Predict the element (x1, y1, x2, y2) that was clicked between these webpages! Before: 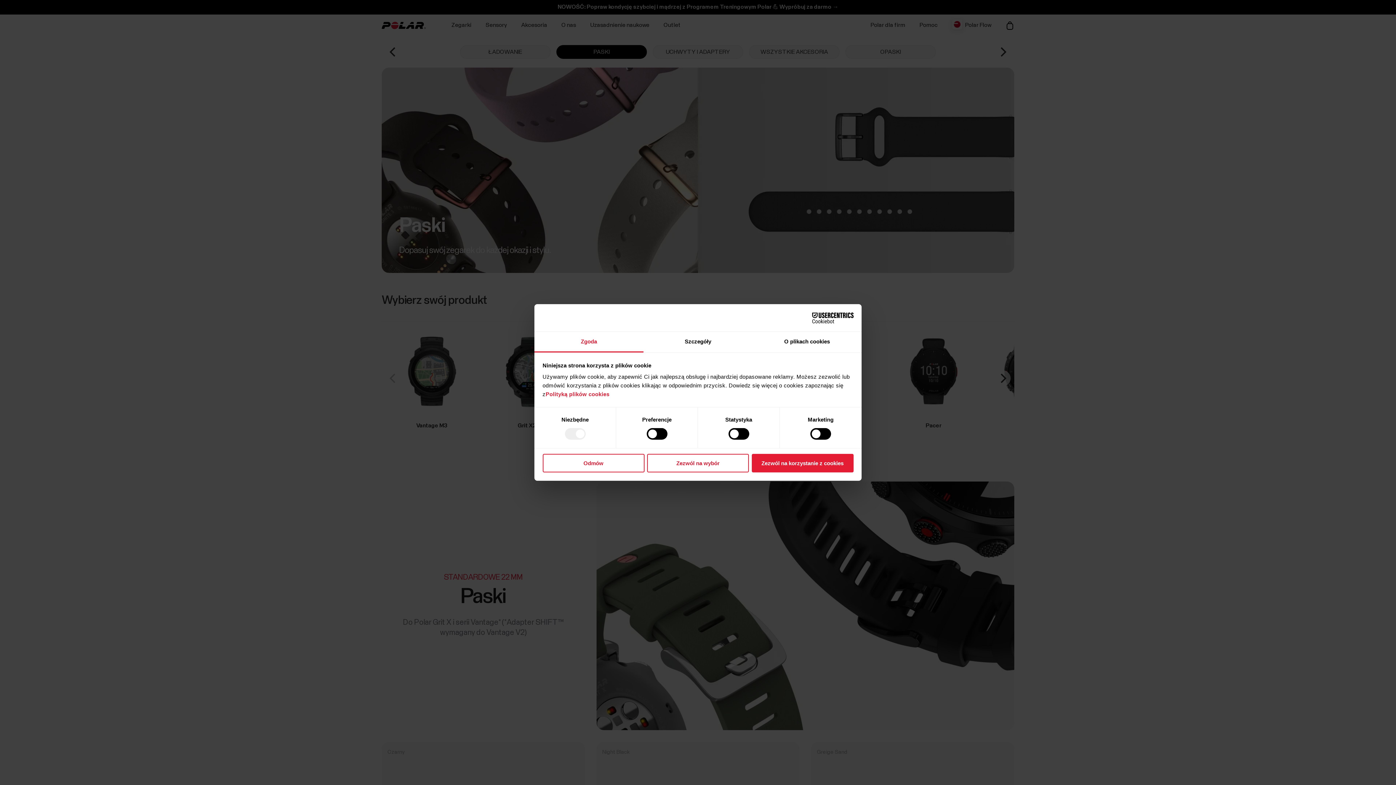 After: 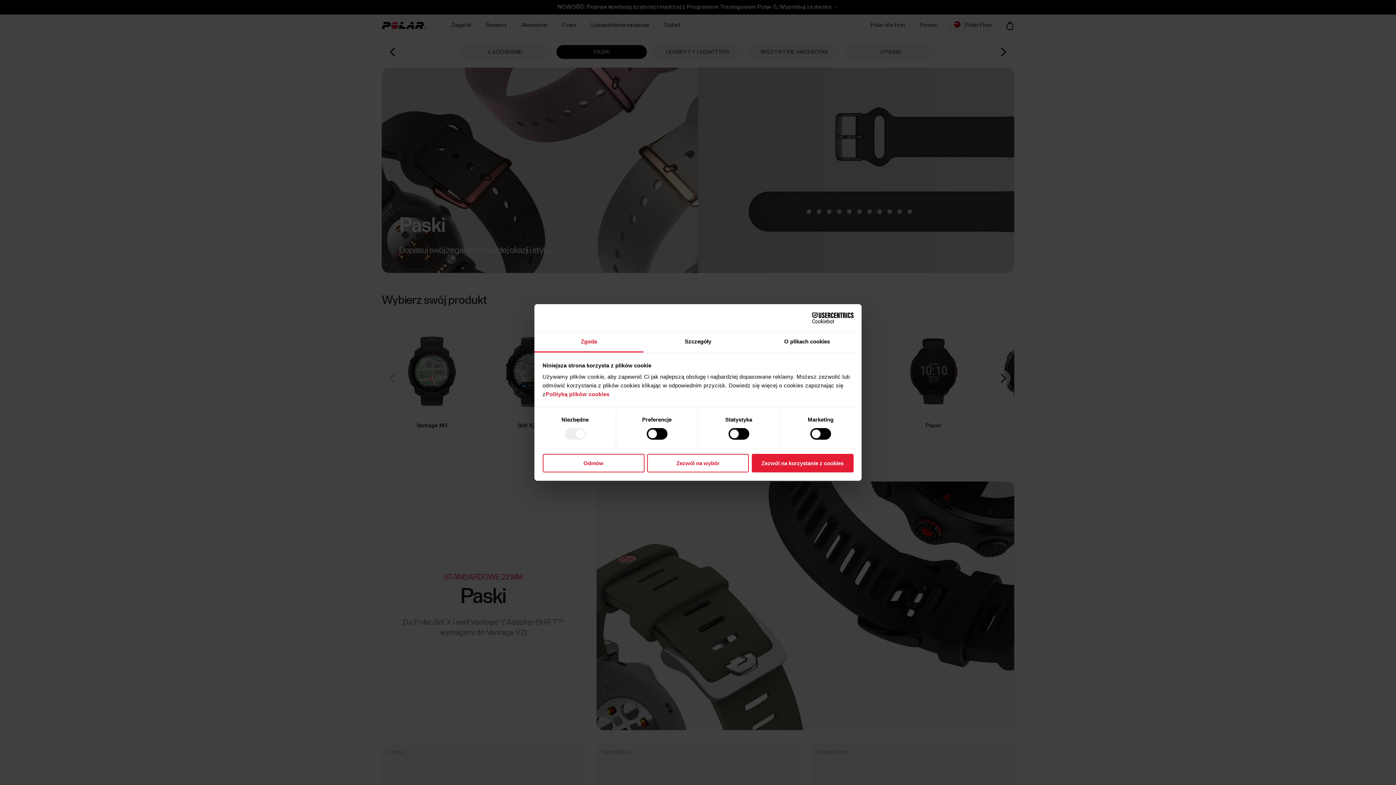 Action: label: Cookiebot - opens in a new window bbox: (790, 312, 853, 323)